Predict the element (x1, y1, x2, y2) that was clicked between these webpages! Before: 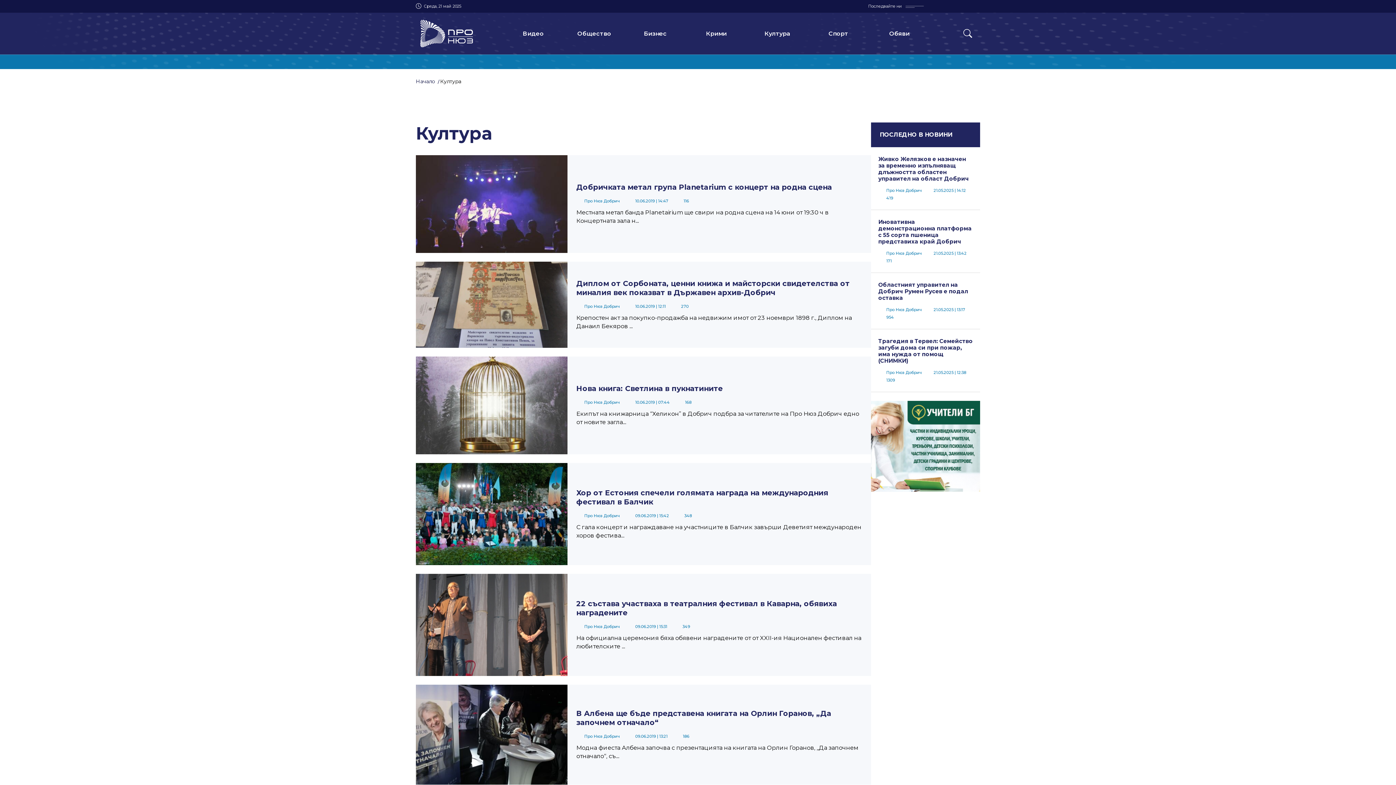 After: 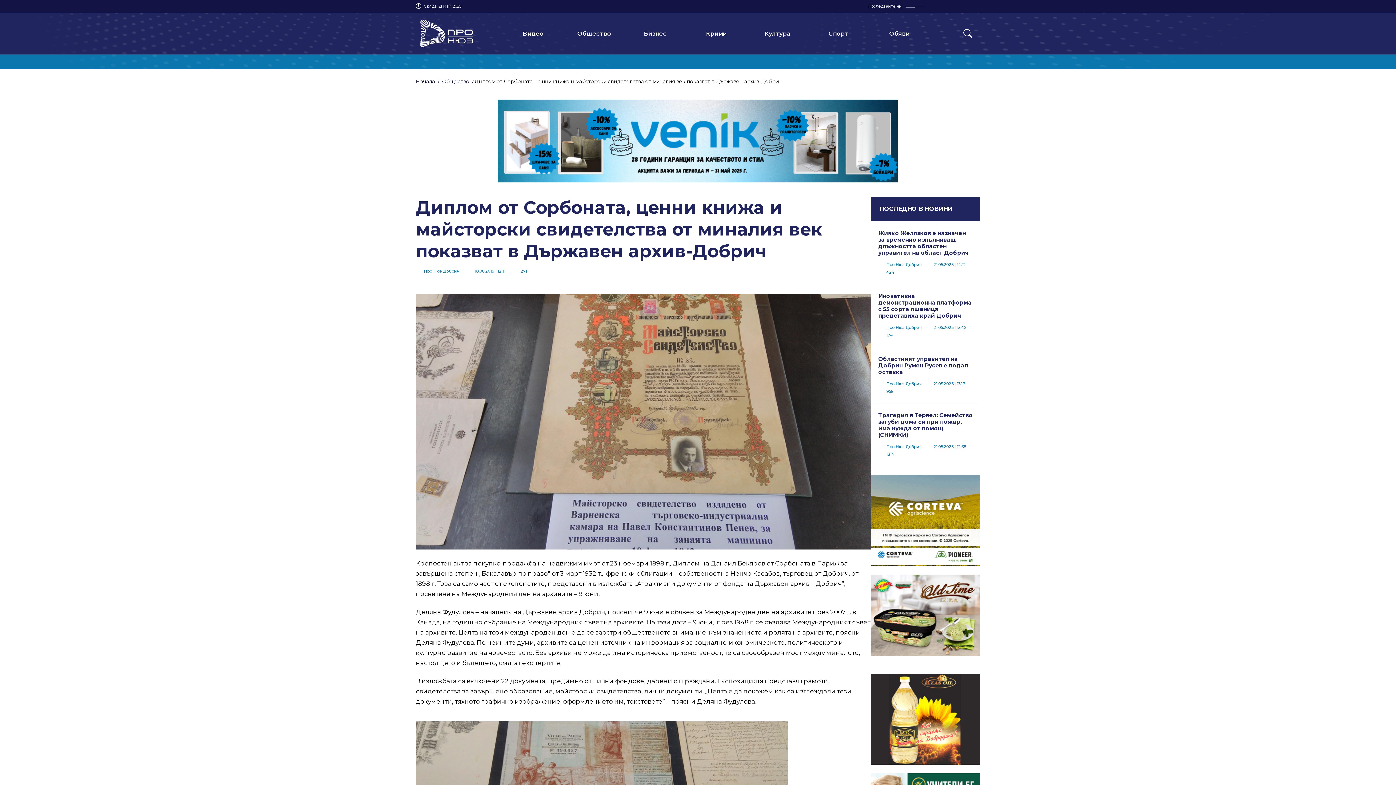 Action: label: Диплом от Сорбоната, ценни книжа и майсторски свидетелства от миналия век показват в Държавен архив-Добрич
Про Нюз Добрич
10.06.2019 | 12:11
270

Крепостен акт за покупко-продажба на недвижим имот от 23 ноември 1898 г., Диплом на Данаил Бекяров ... bbox: (416, 261, 871, 347)